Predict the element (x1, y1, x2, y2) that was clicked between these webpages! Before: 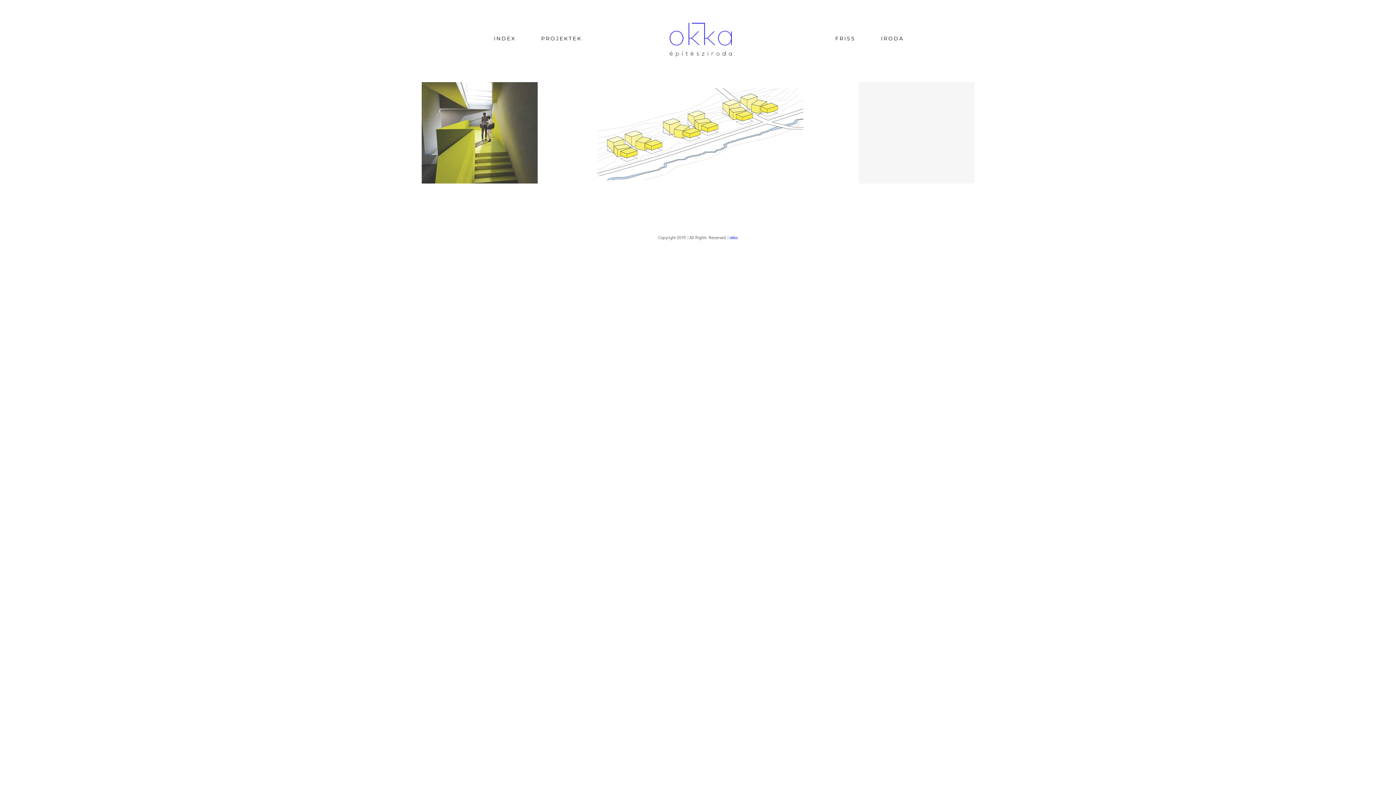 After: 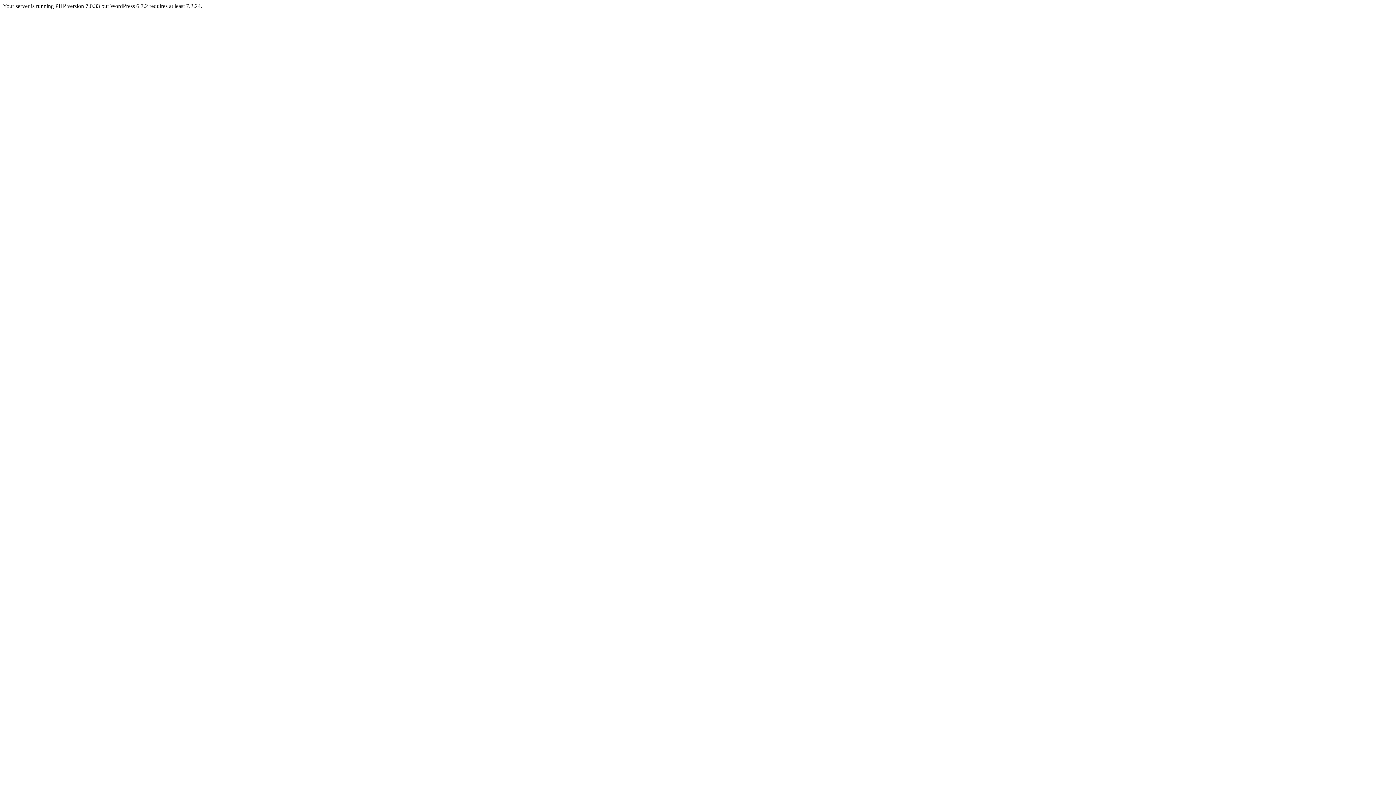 Action: bbox: (729, 234, 738, 240) label: okka